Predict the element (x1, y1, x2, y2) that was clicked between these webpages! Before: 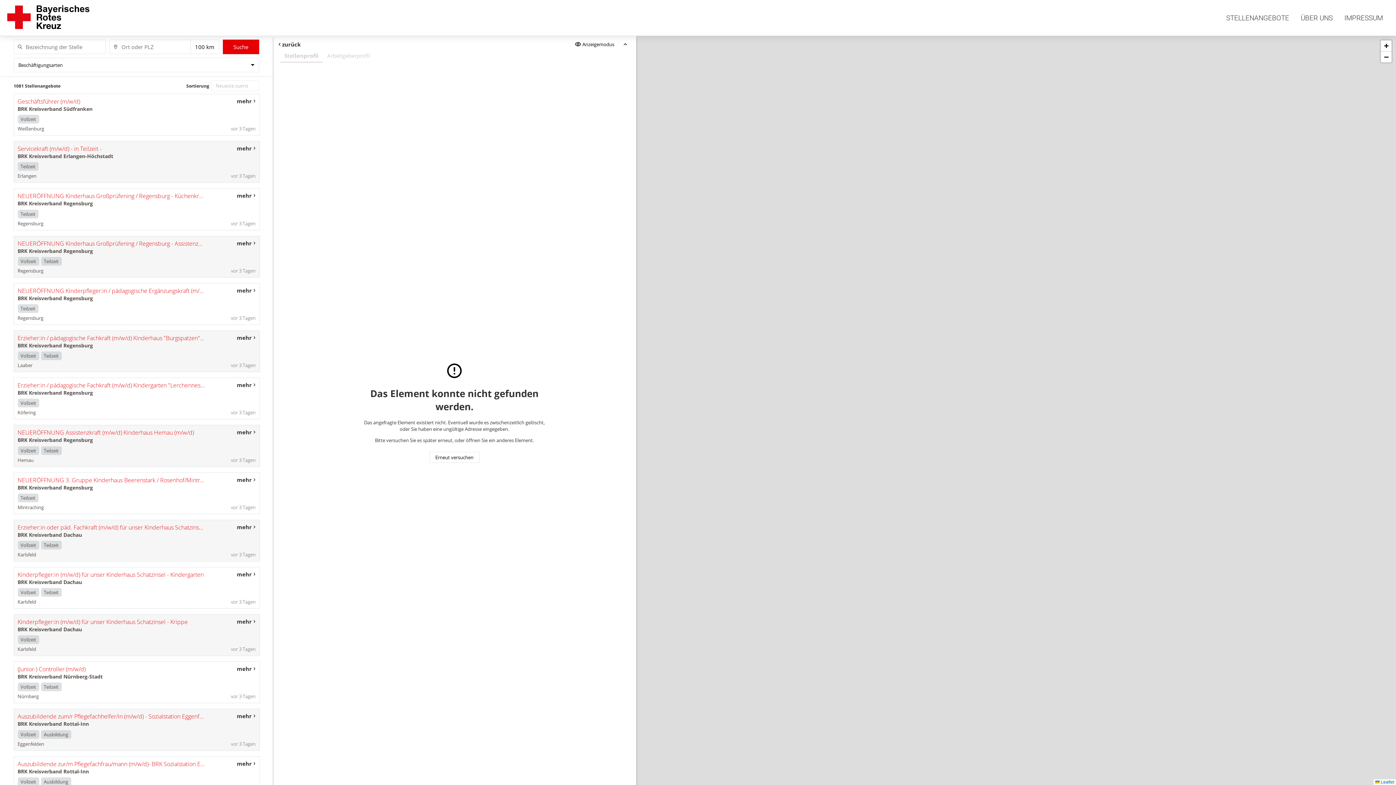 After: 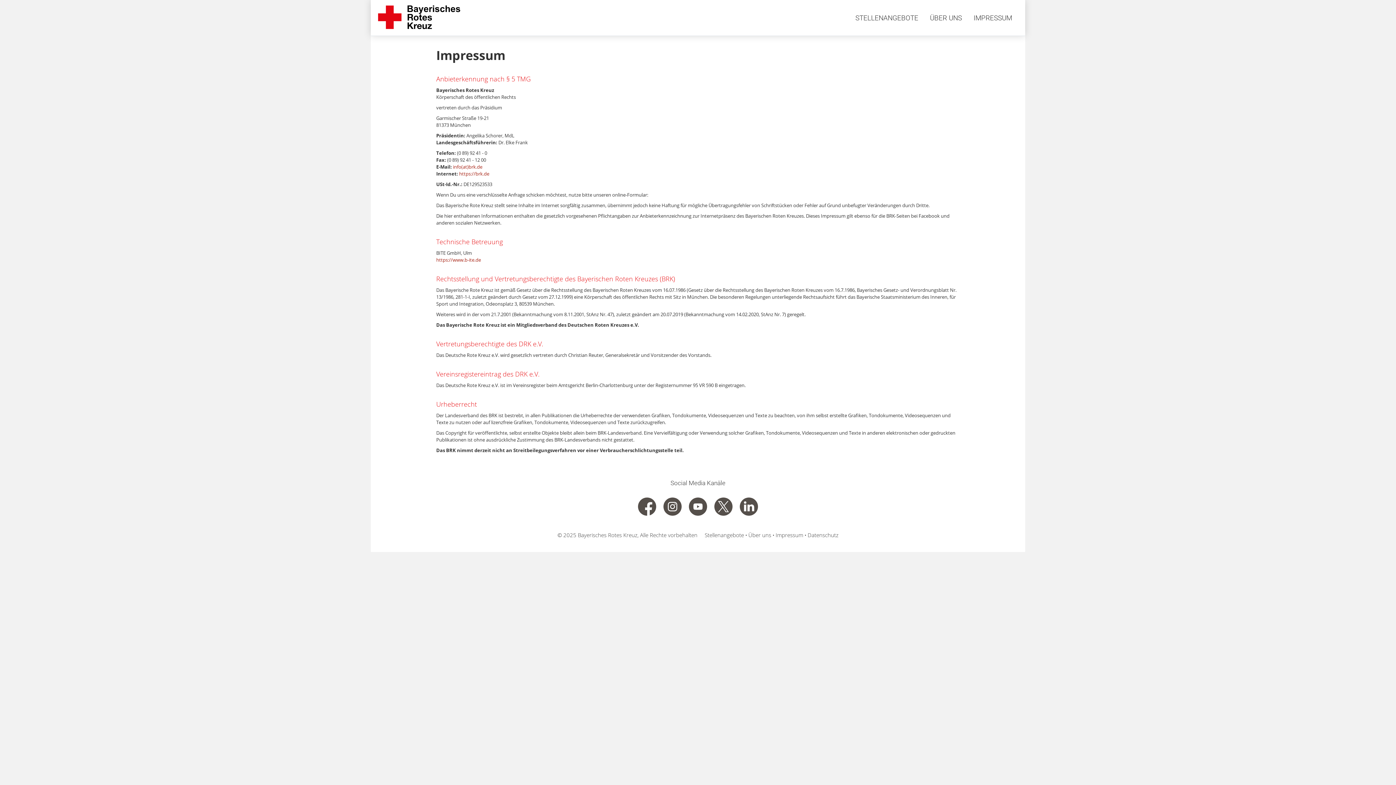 Action: bbox: (1338, 13, 1389, 22) label: IMPRESSUM